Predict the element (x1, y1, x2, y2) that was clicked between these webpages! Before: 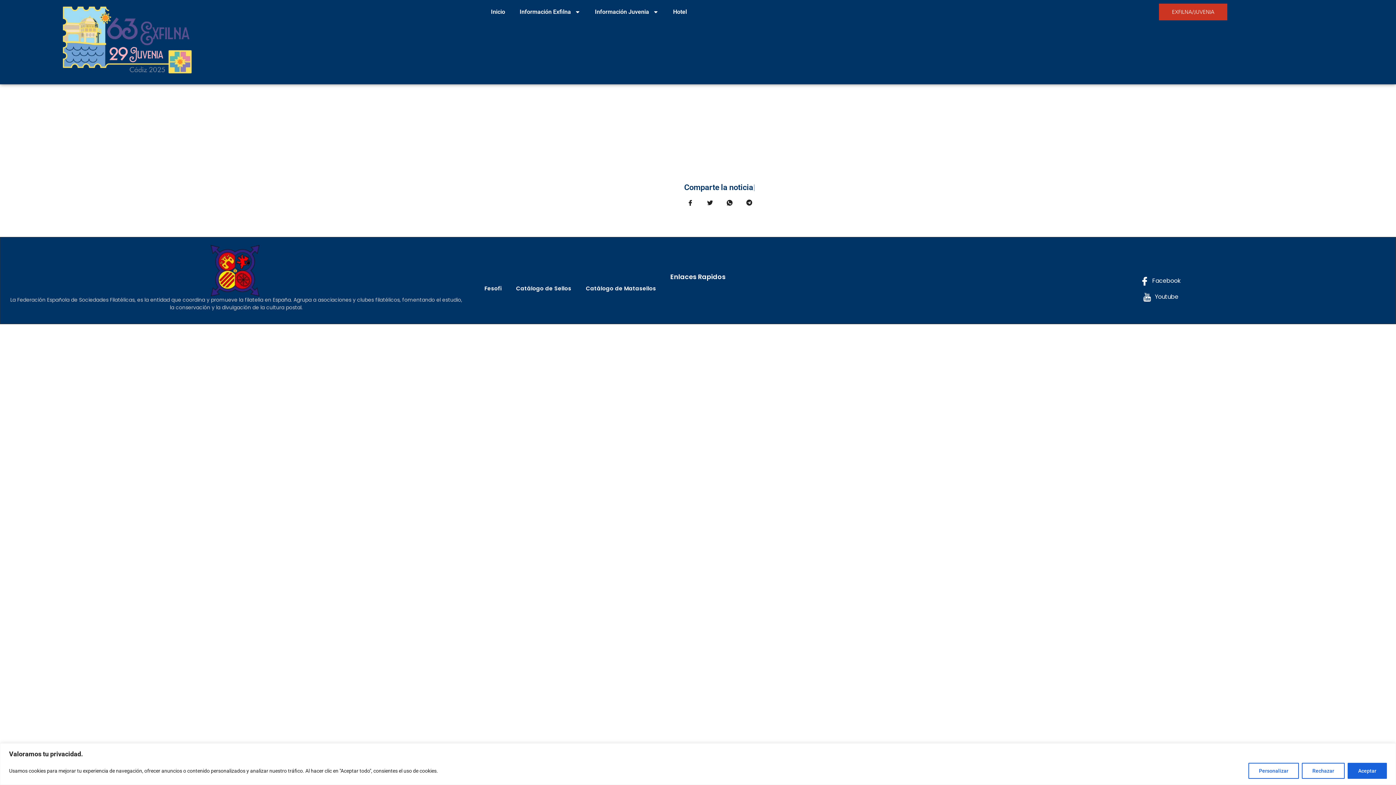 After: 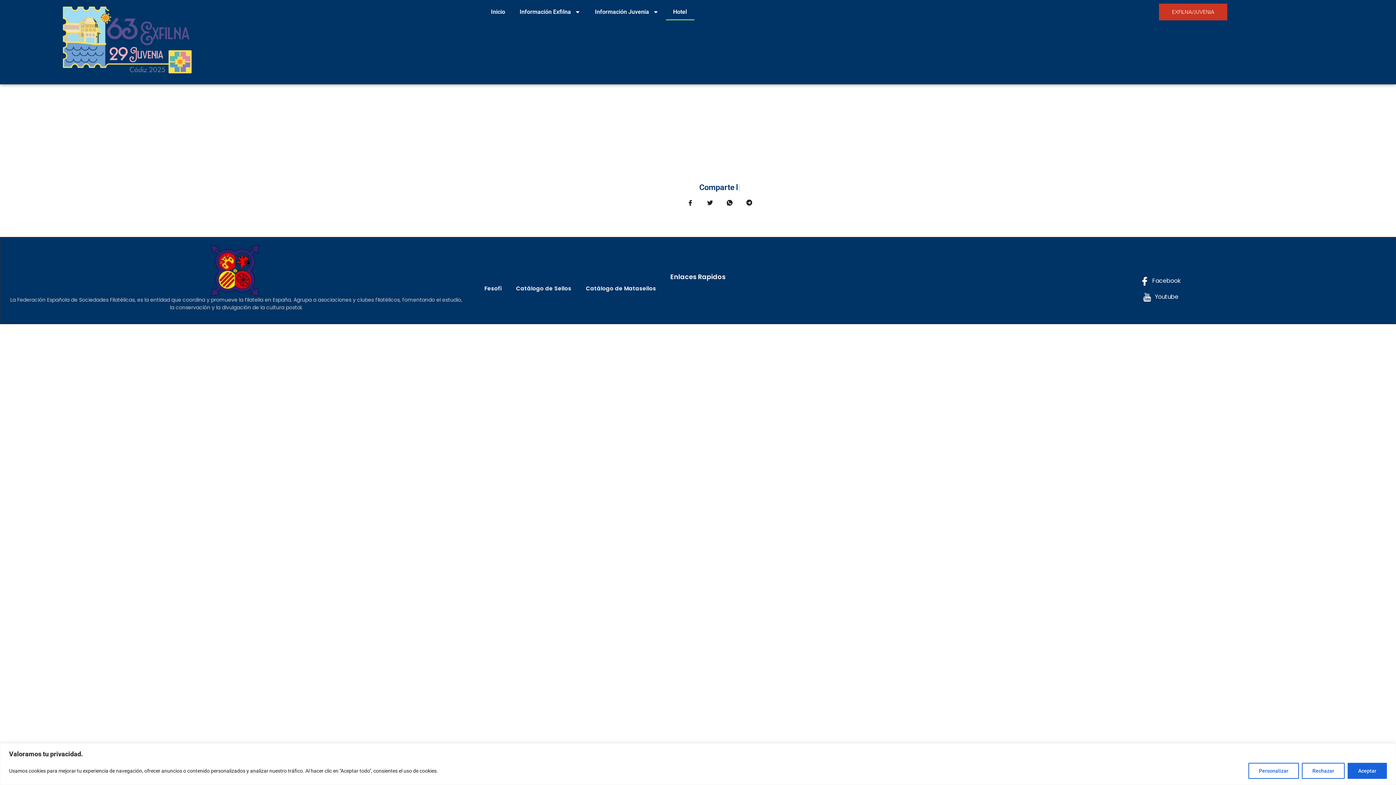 Action: bbox: (666, 3, 694, 20) label: Hotel